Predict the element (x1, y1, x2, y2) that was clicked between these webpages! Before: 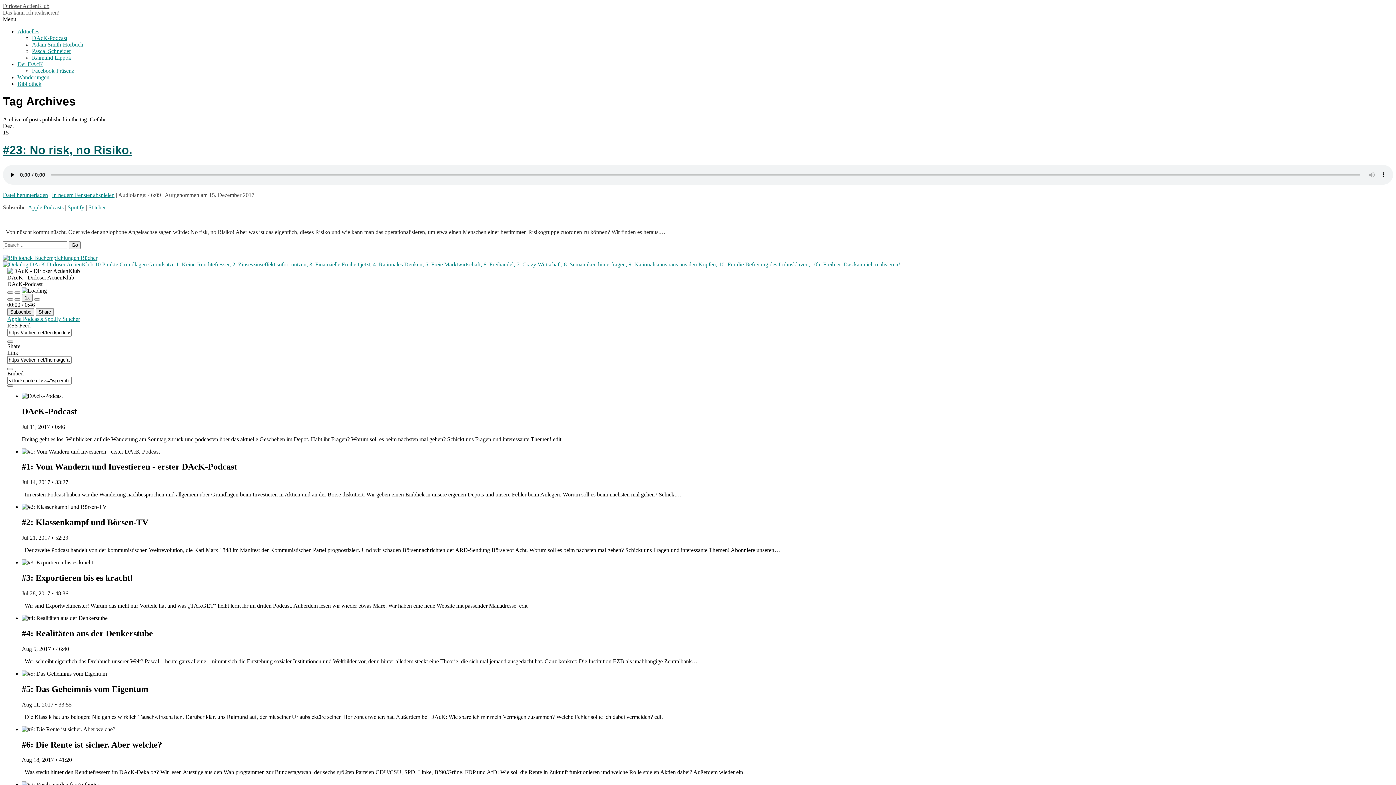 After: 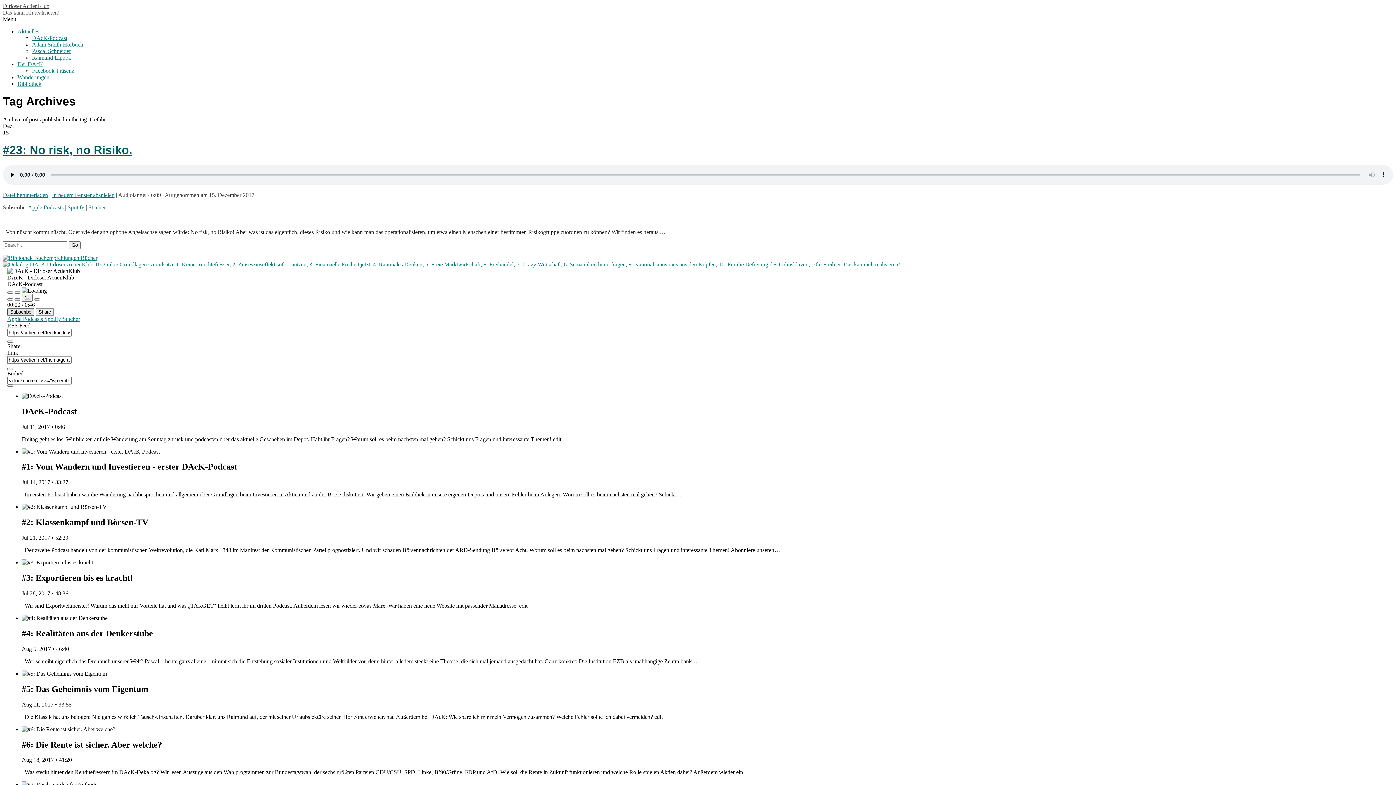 Action: label: Subscribe bbox: (7, 308, 34, 315)